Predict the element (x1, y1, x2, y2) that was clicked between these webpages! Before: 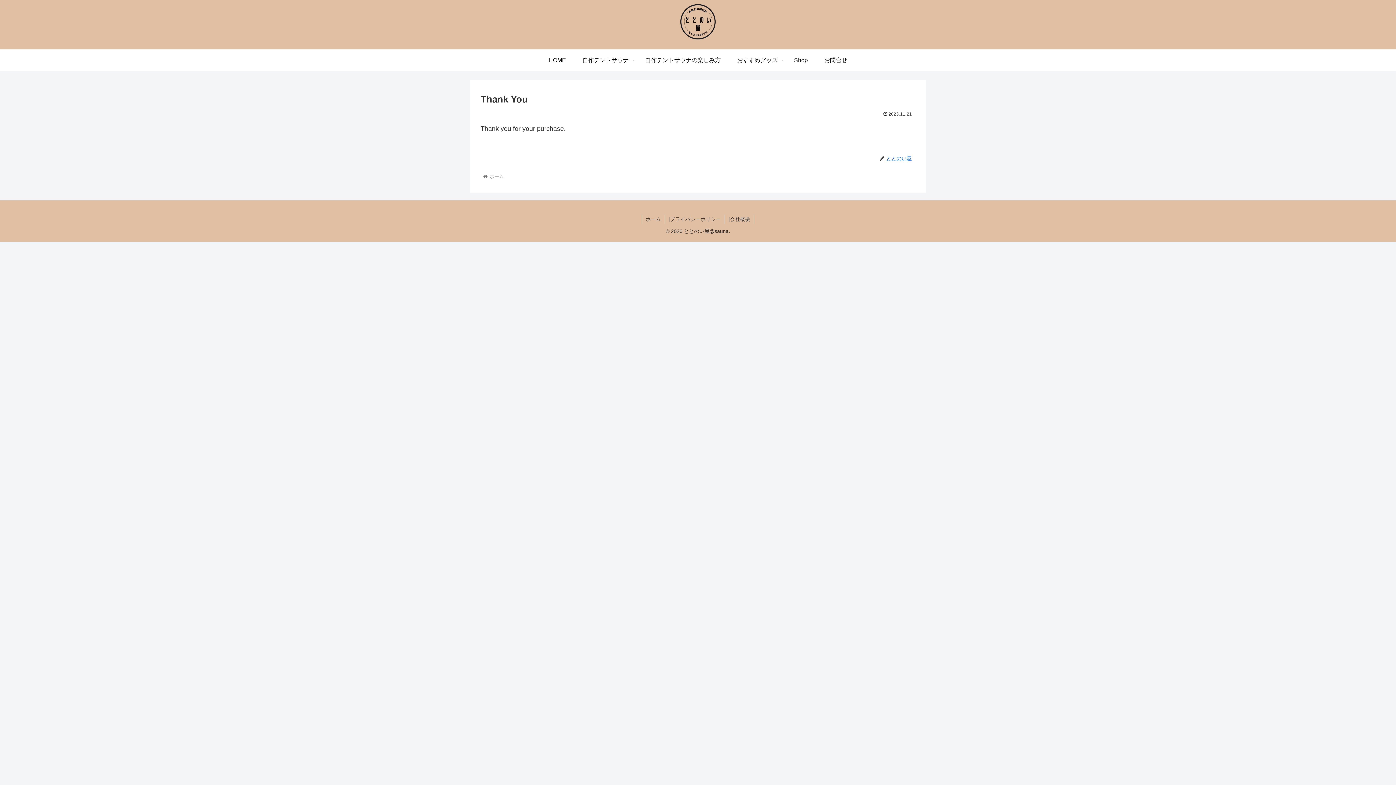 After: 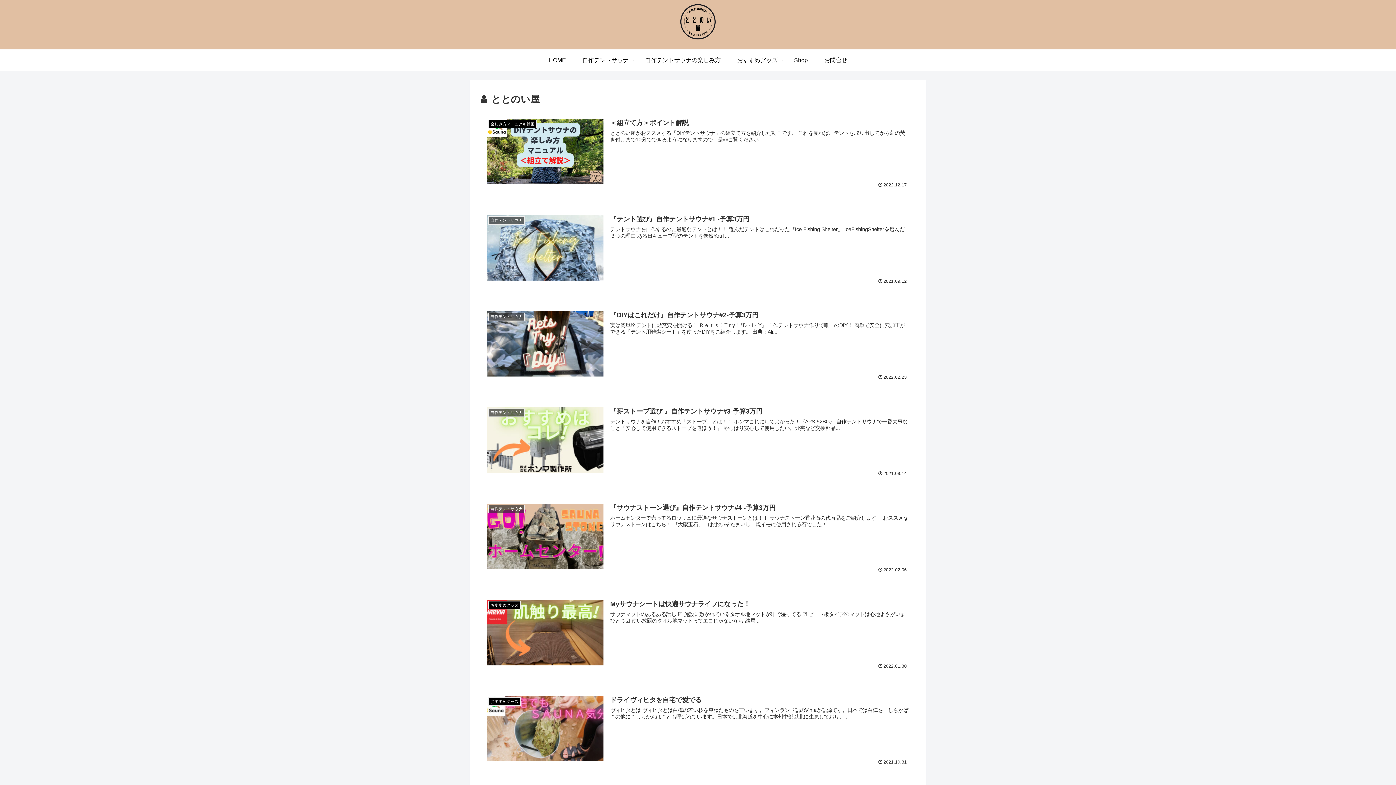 Action: bbox: (885, 155, 915, 161) label: ととのい屋